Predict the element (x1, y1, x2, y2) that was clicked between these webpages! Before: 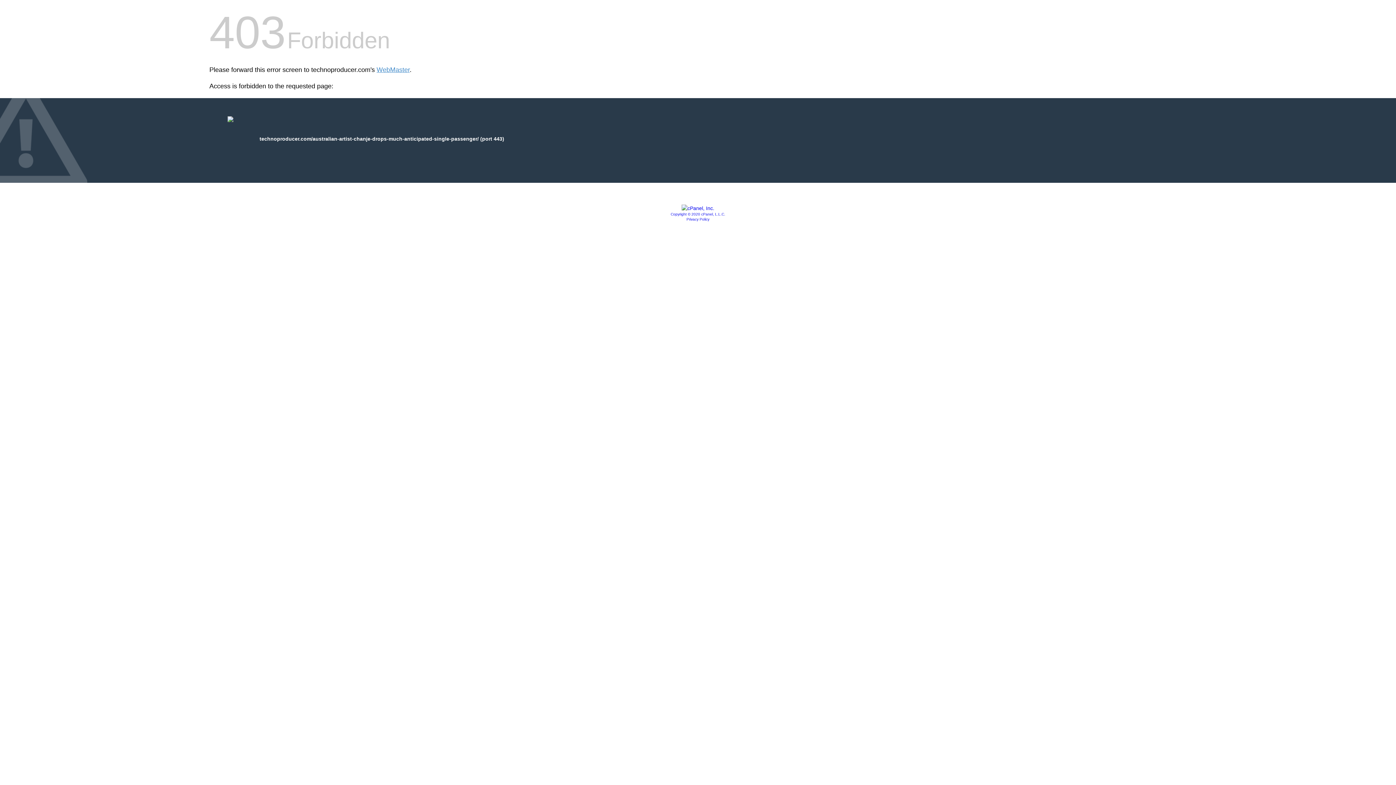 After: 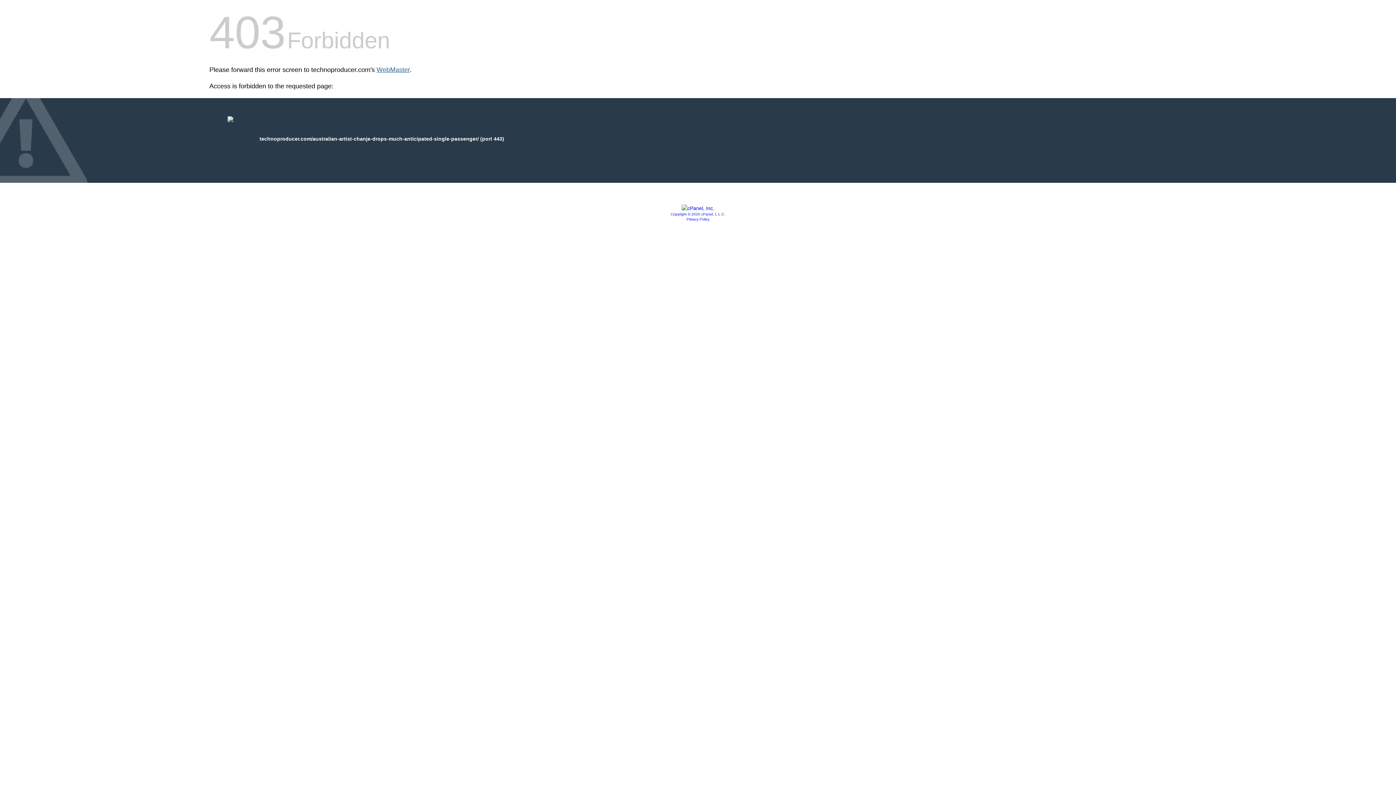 Action: bbox: (376, 66, 409, 73) label: WebMaster